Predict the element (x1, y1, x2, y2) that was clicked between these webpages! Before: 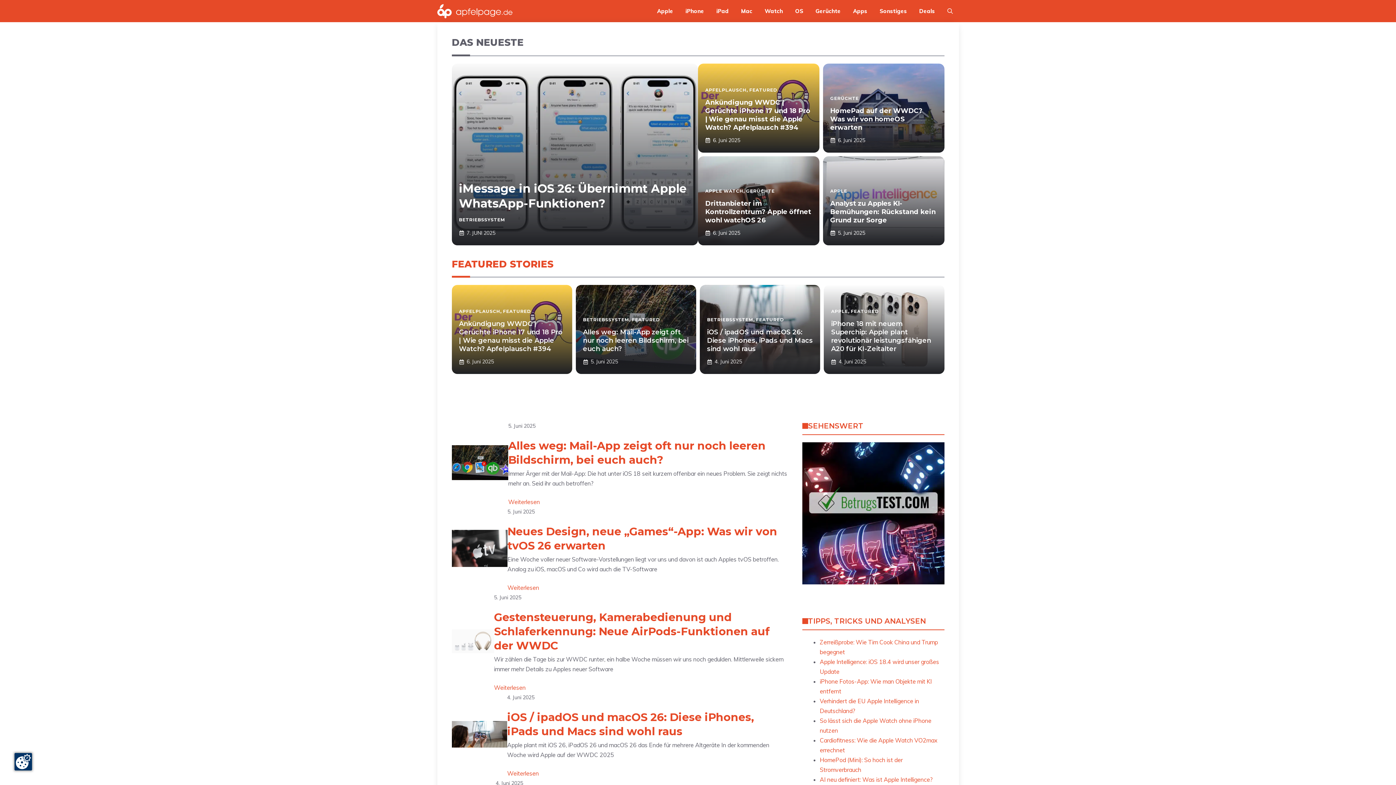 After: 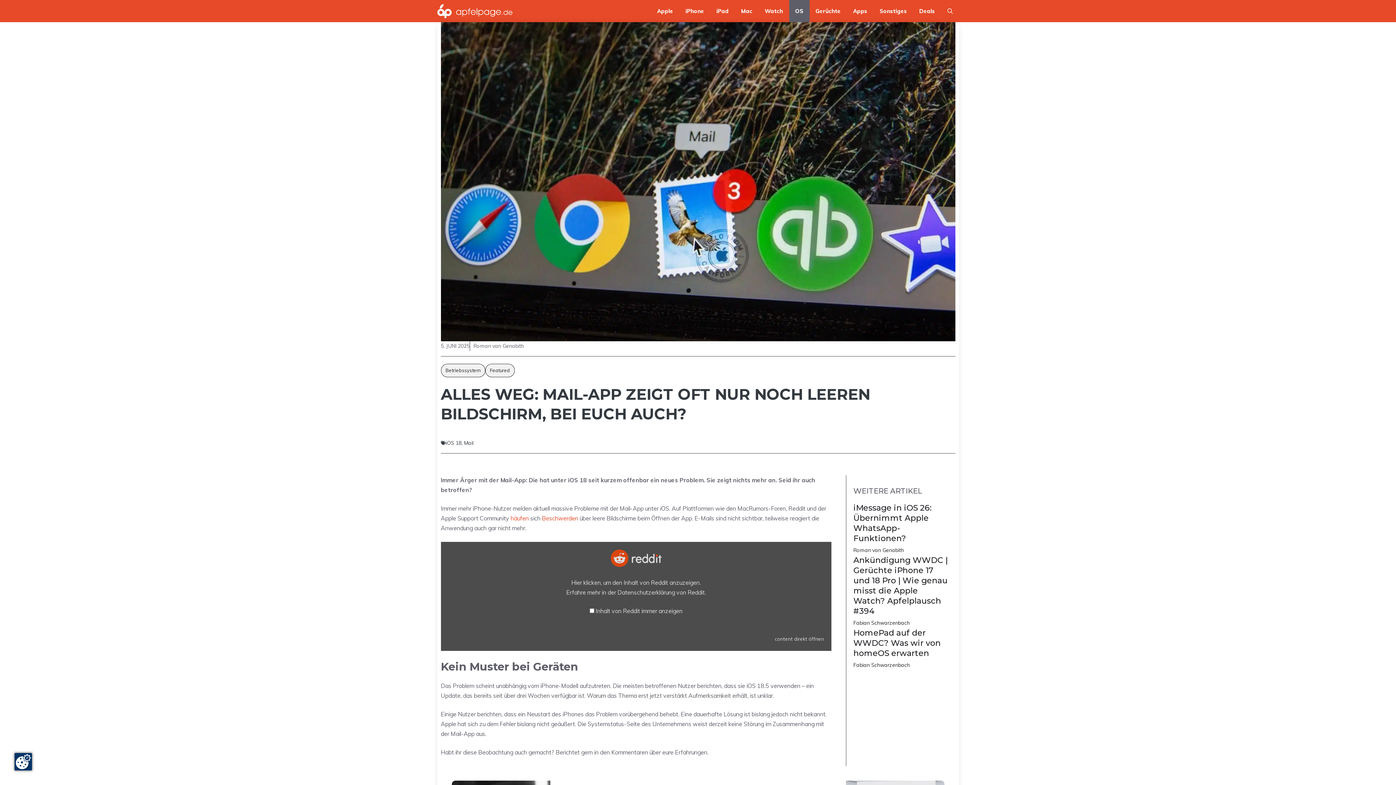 Action: label: Alles weg: Mail-App zeigt oft nur noch leeren Bildschirm, bei euch auch? bbox: (583, 328, 688, 353)